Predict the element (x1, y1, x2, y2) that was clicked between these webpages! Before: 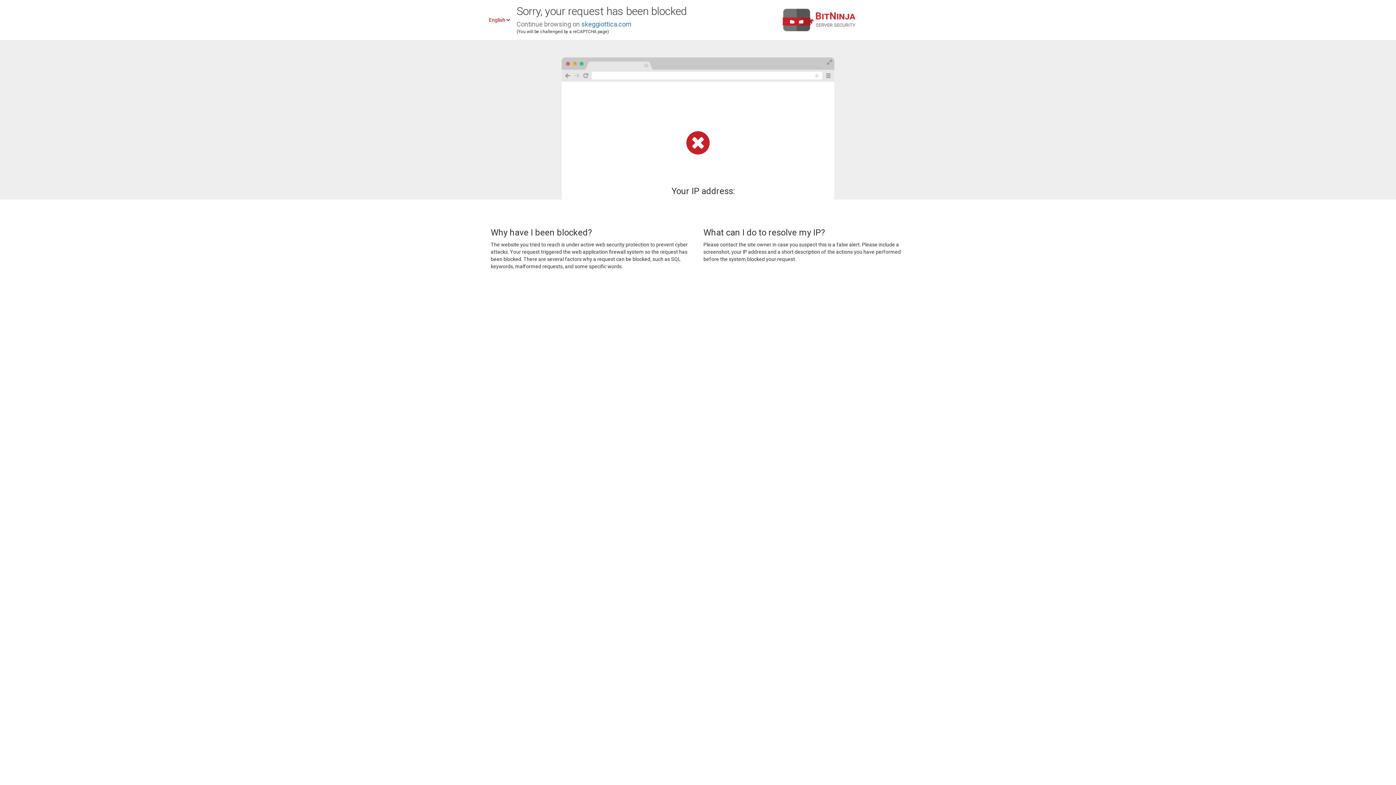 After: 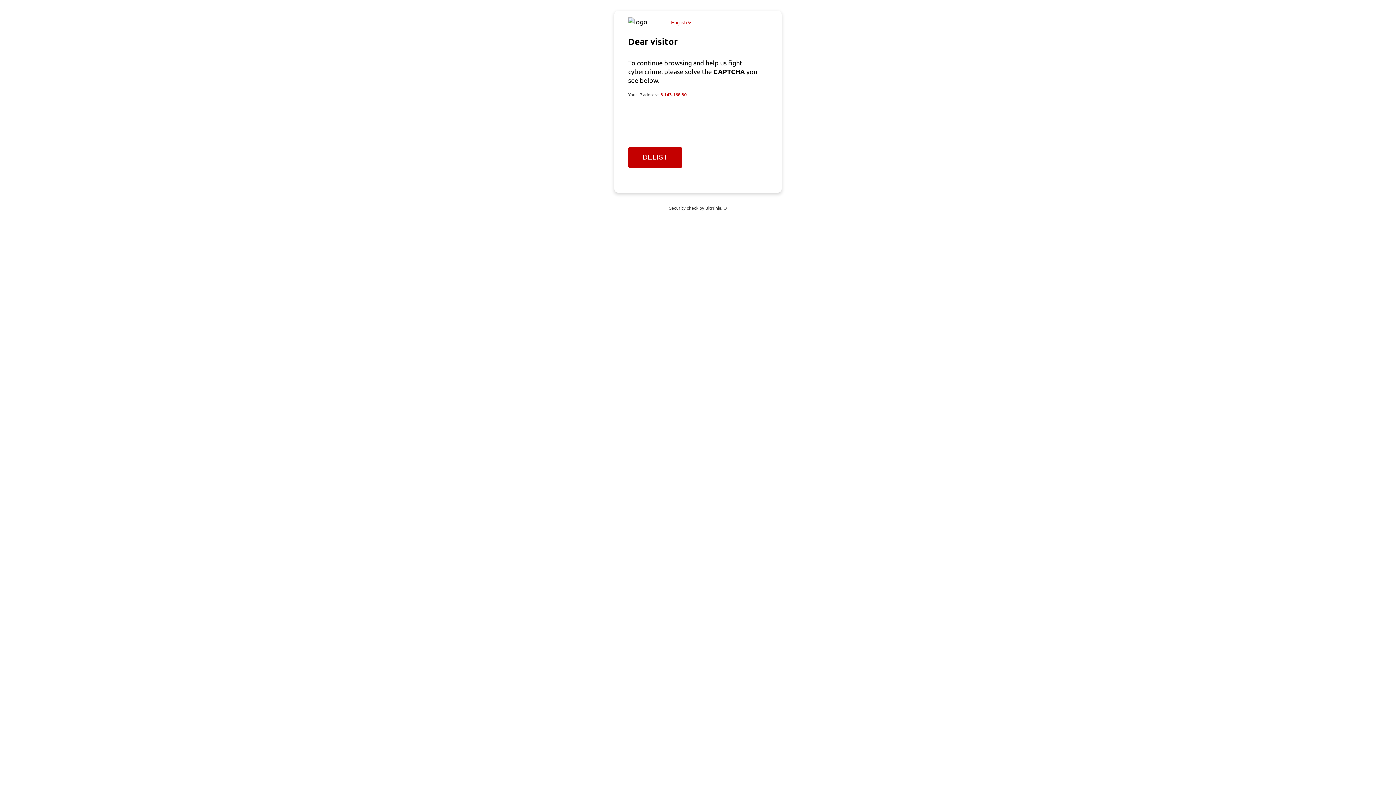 Action: label: skeggiottica.com bbox: (581, 20, 631, 28)